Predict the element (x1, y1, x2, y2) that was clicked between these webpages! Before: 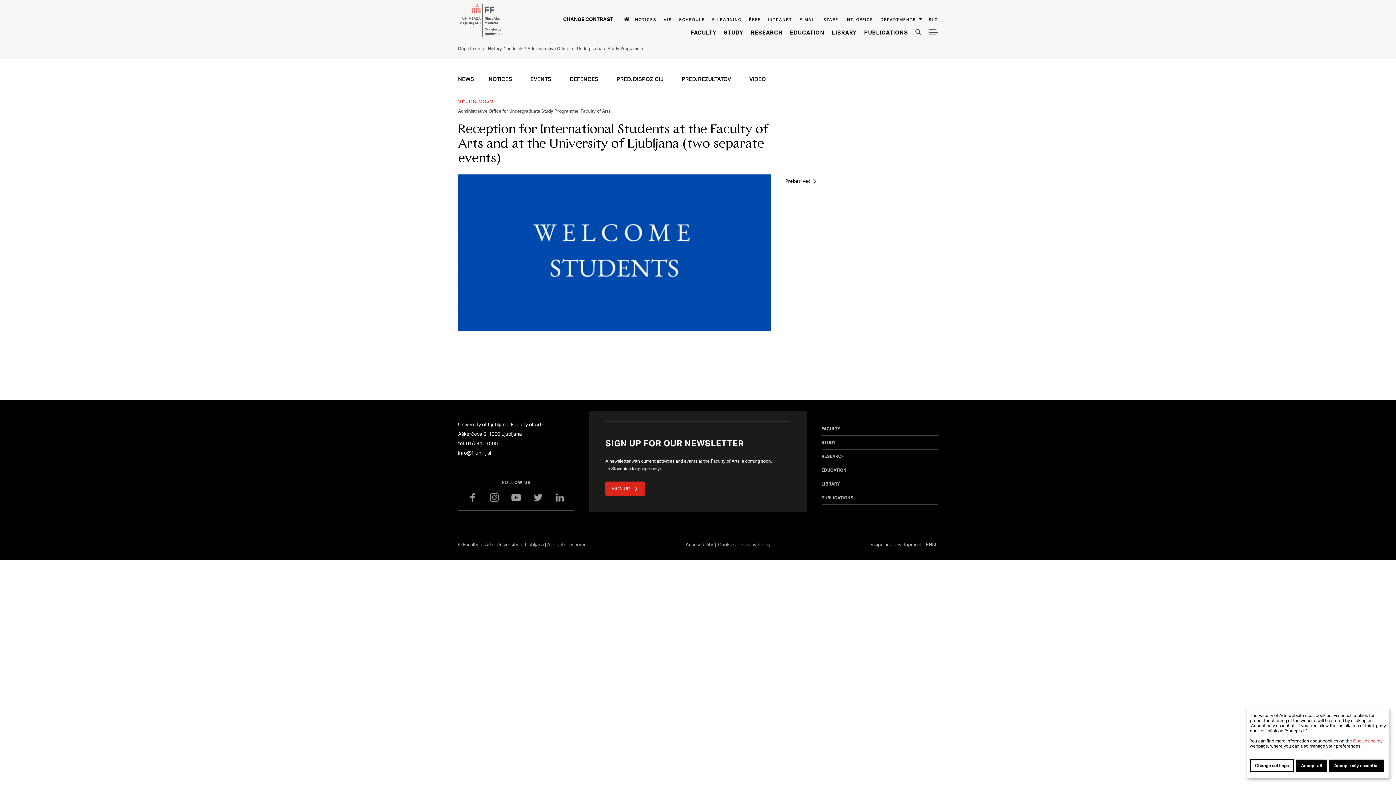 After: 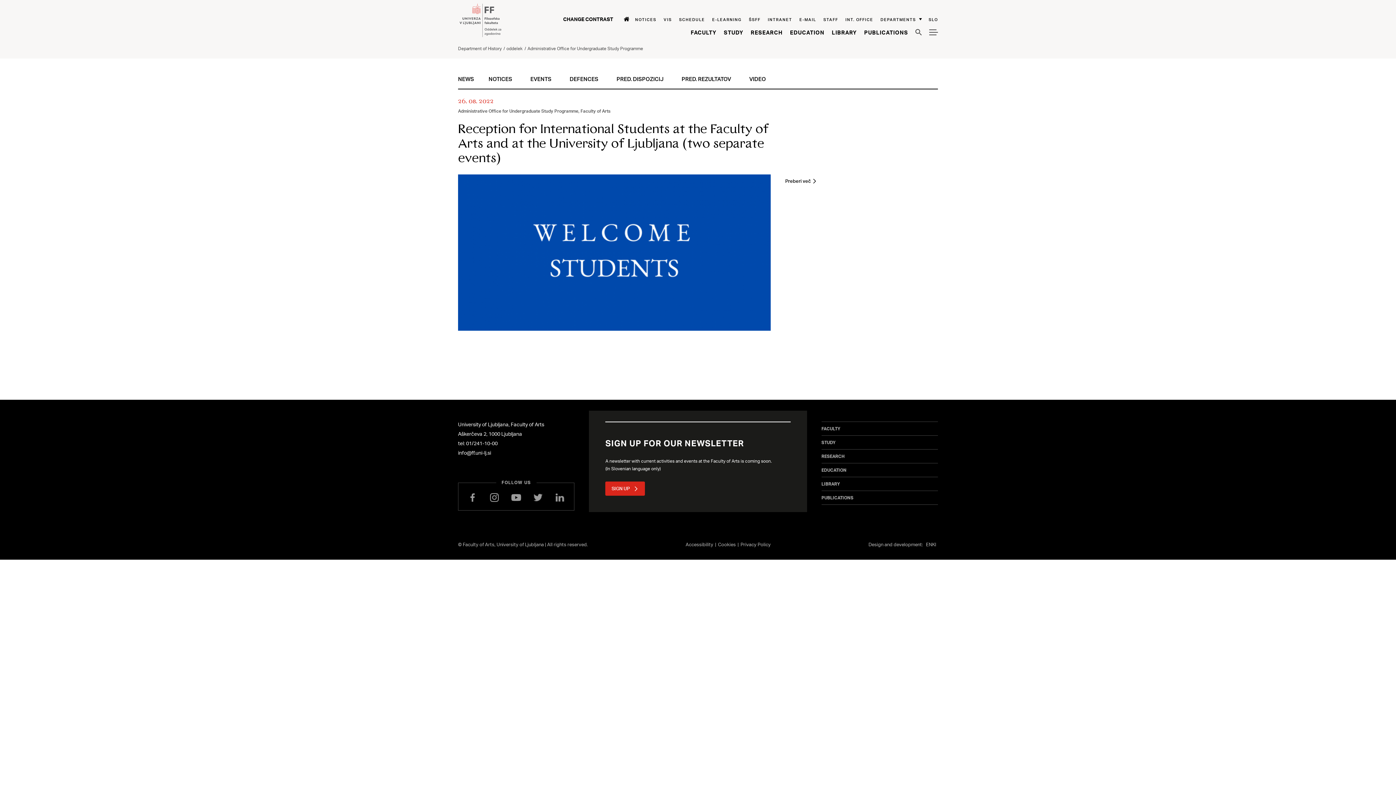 Action: label: Accept only essential bbox: (1329, 760, 1384, 772)